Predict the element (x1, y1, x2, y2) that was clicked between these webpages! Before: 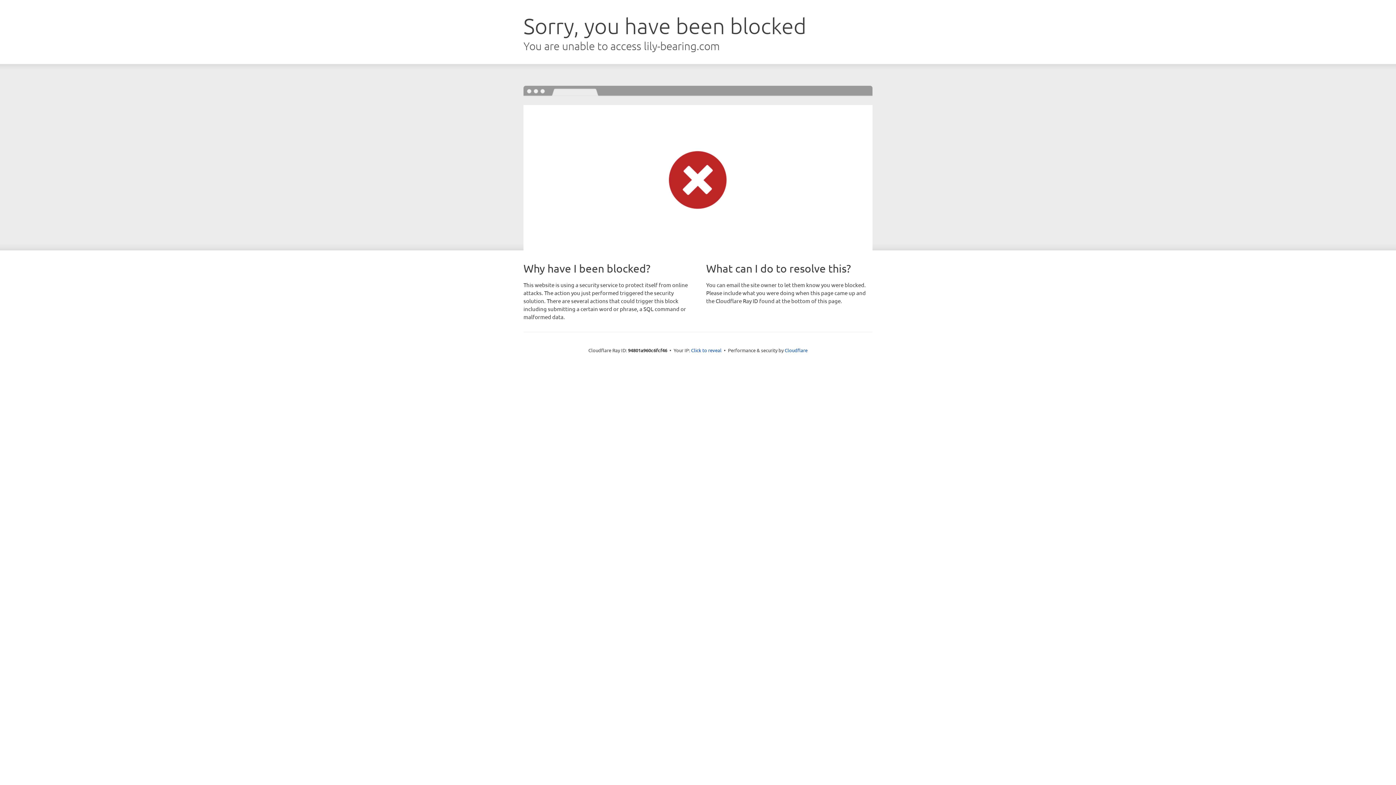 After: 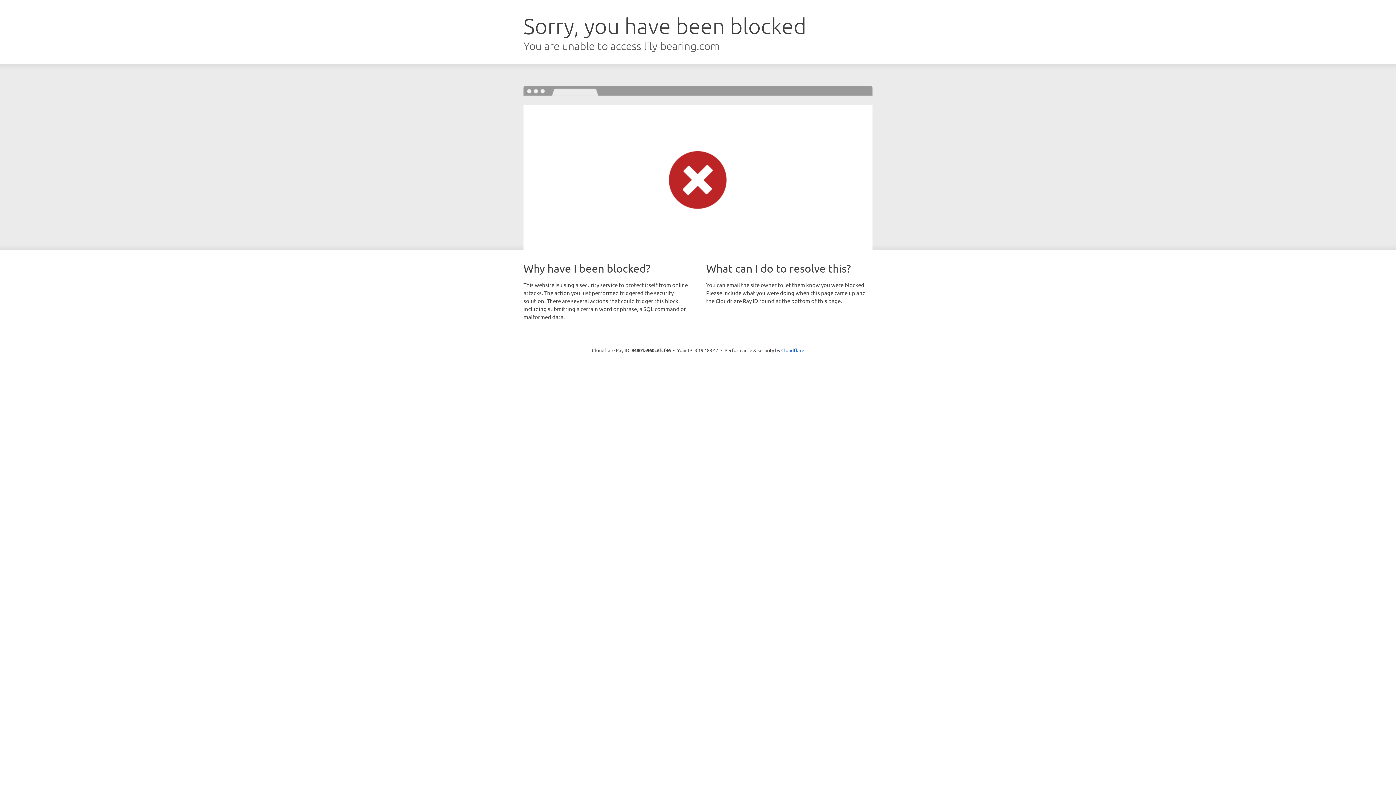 Action: label: Click to reveal bbox: (691, 346, 721, 353)